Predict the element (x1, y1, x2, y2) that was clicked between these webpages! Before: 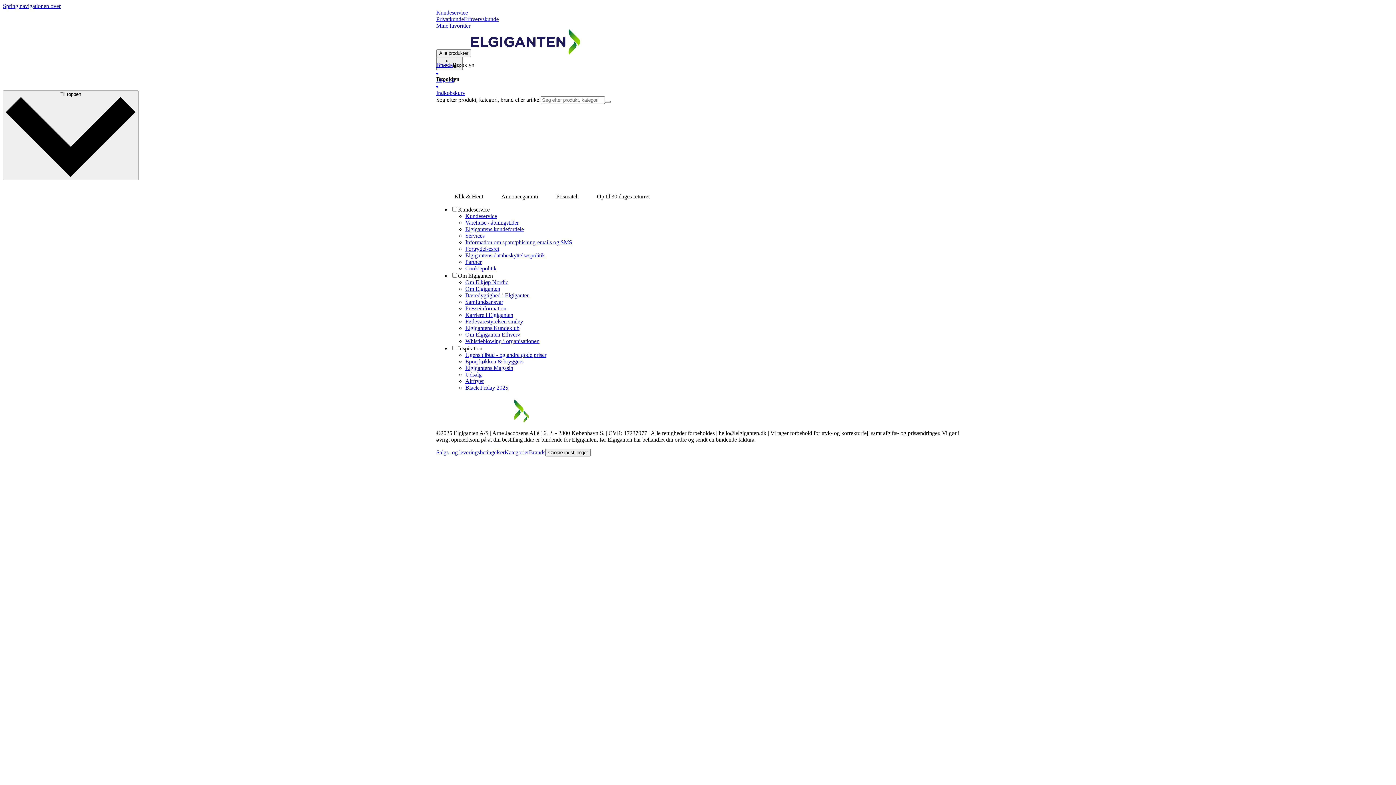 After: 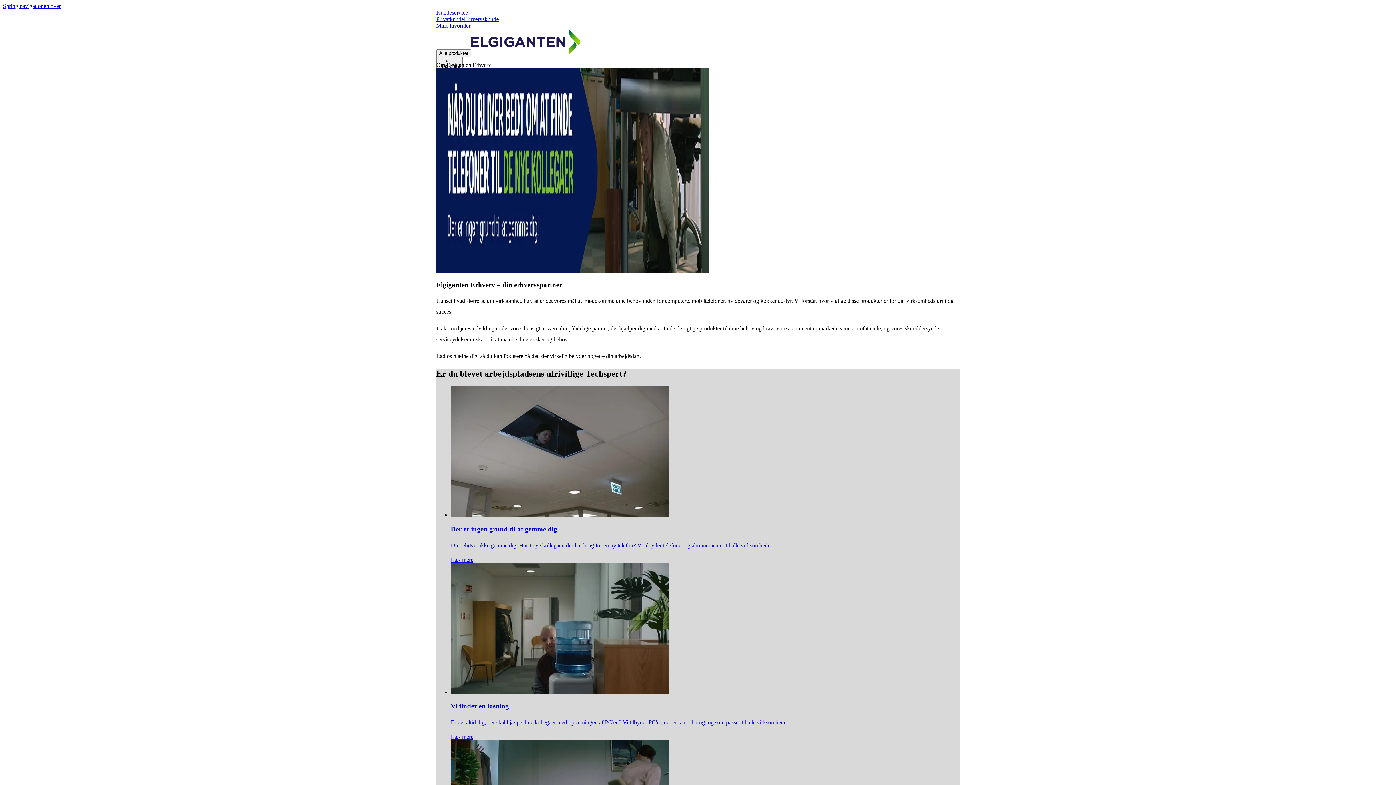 Action: bbox: (465, 331, 520, 337) label: Om Elgiganten Erhverv